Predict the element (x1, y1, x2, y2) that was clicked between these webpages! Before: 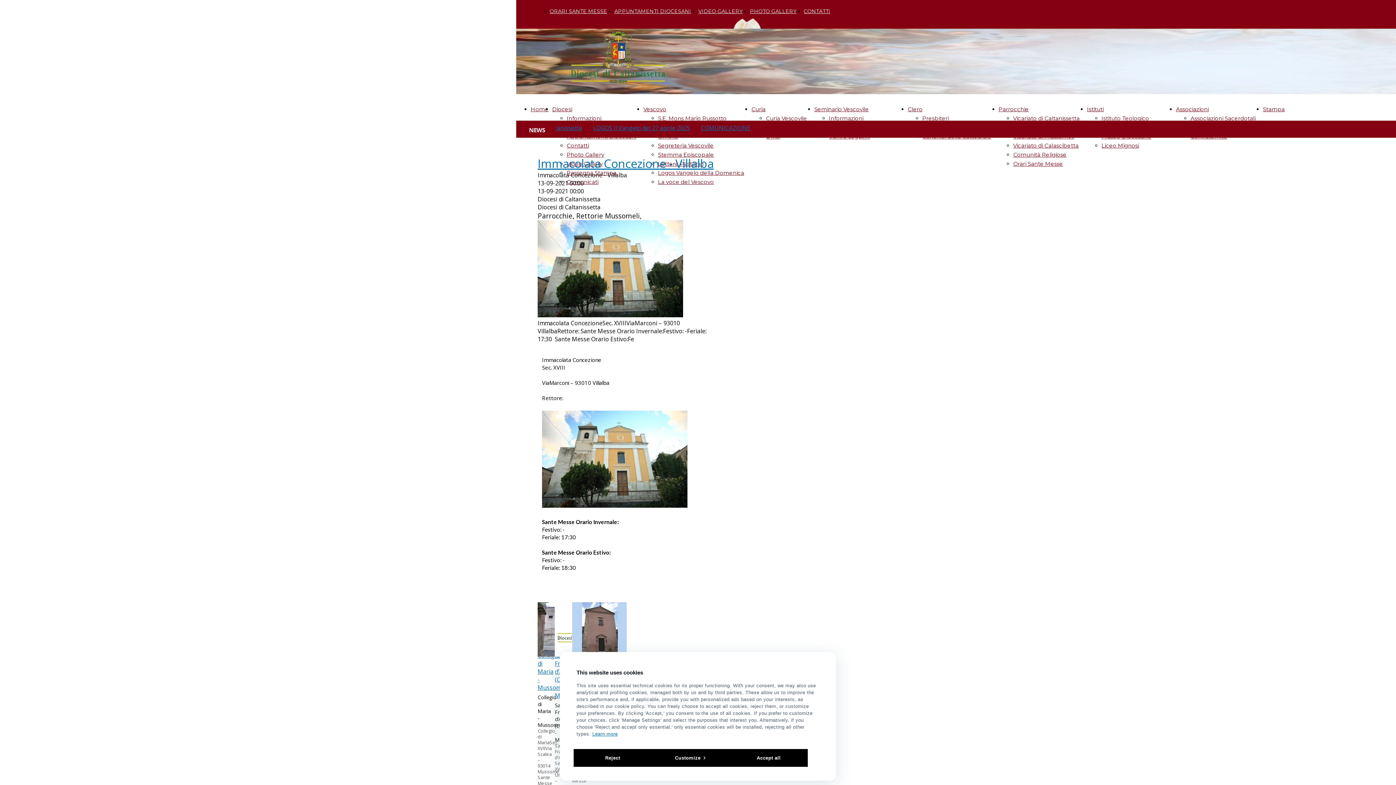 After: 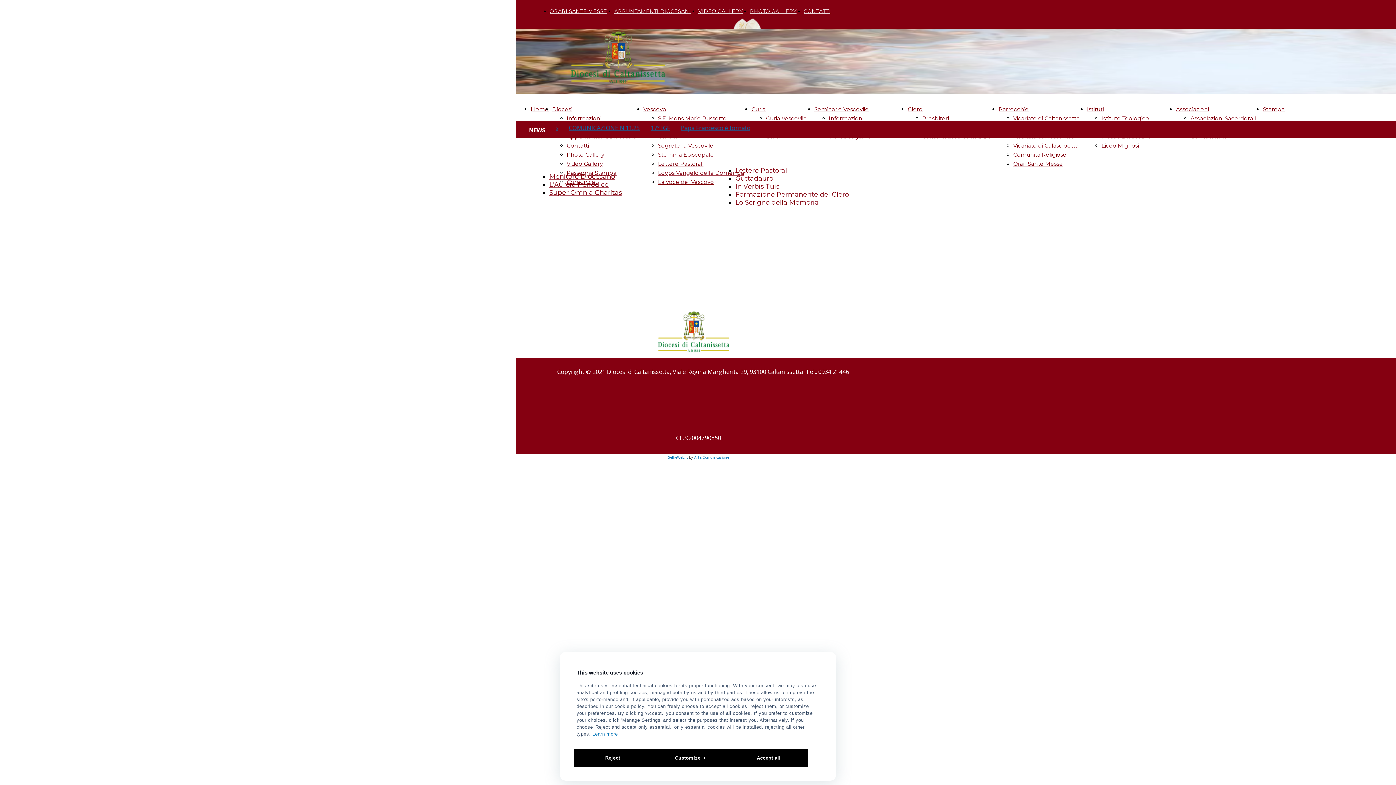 Action: bbox: (1263, 104, 1285, 113) label: Stampa